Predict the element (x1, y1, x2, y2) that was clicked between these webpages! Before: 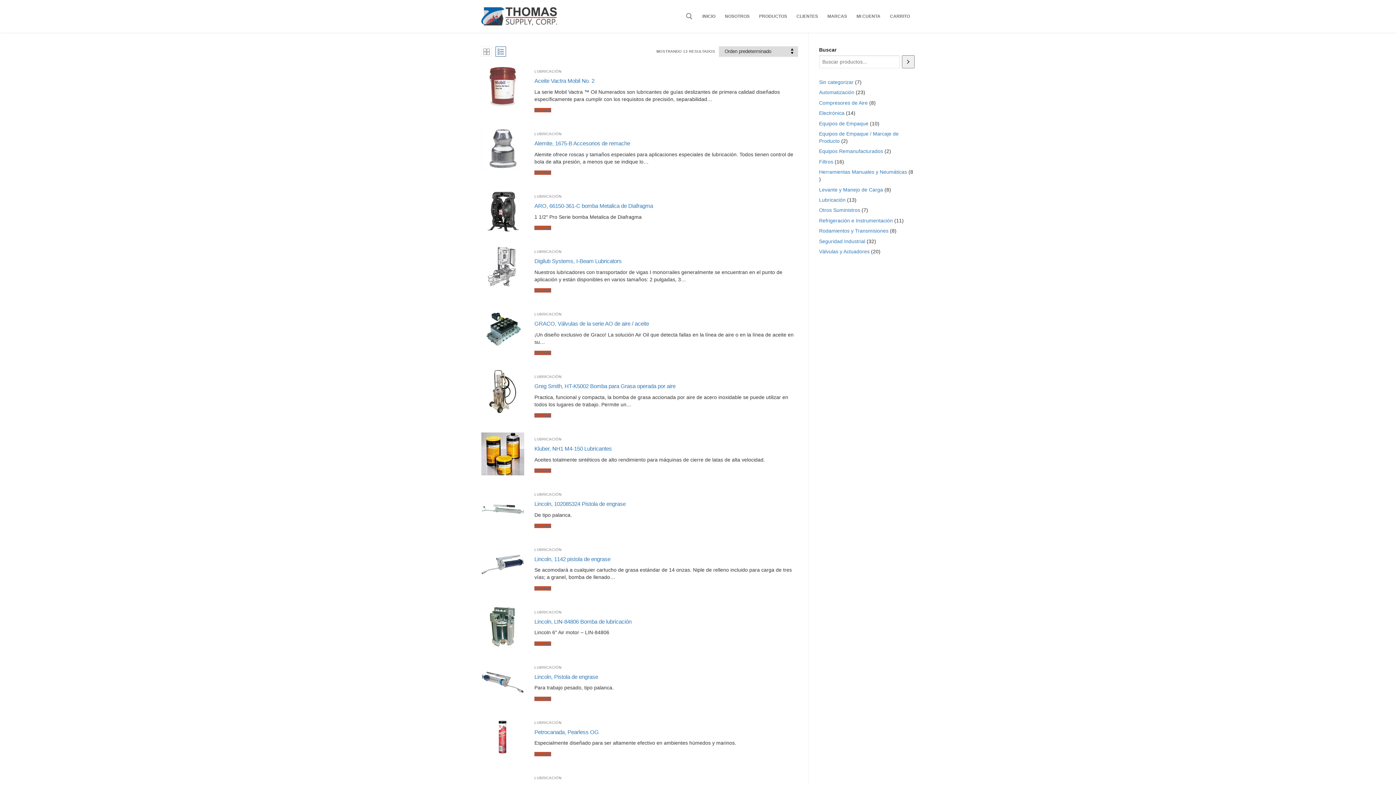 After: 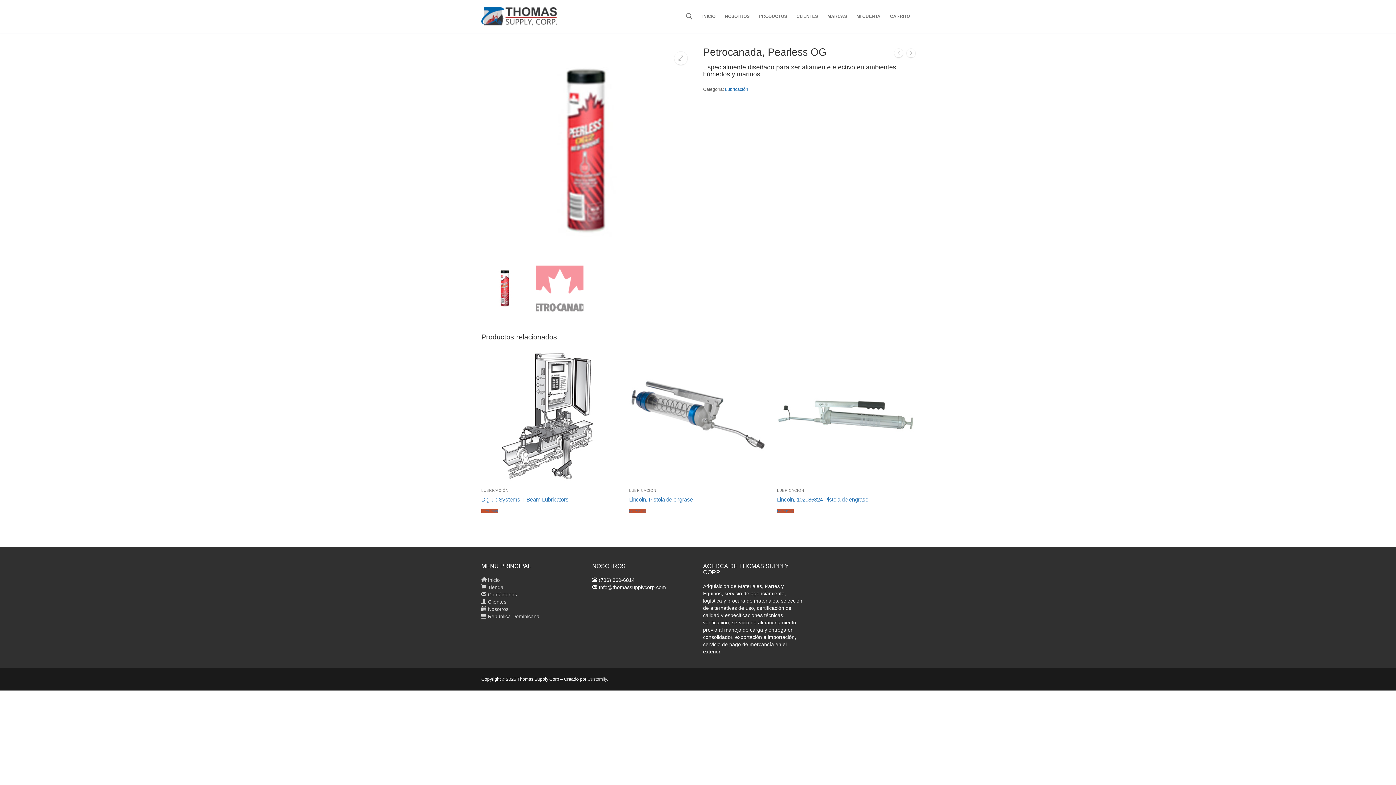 Action: bbox: (534, 752, 551, 756) label: Lee más sobre “Petrocanada, Pearless OG”